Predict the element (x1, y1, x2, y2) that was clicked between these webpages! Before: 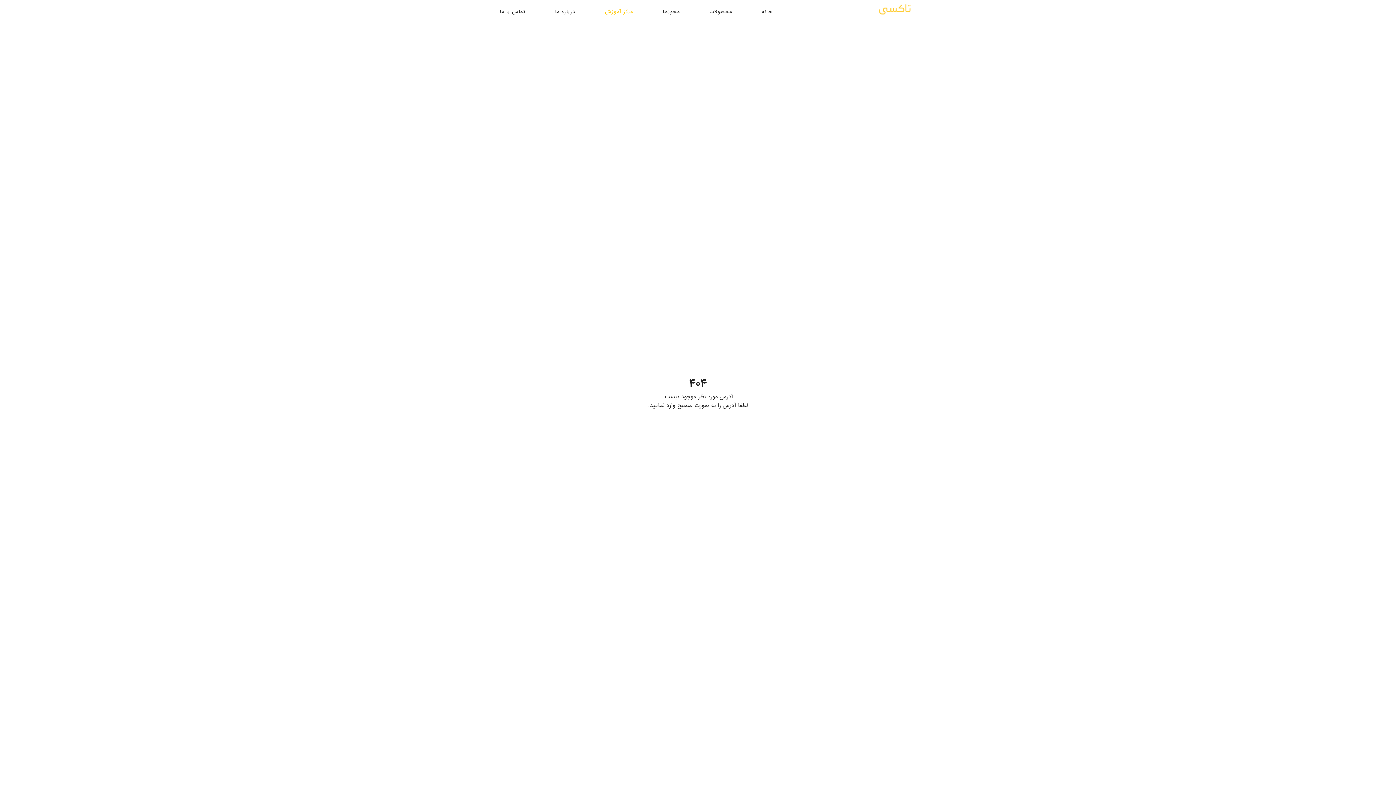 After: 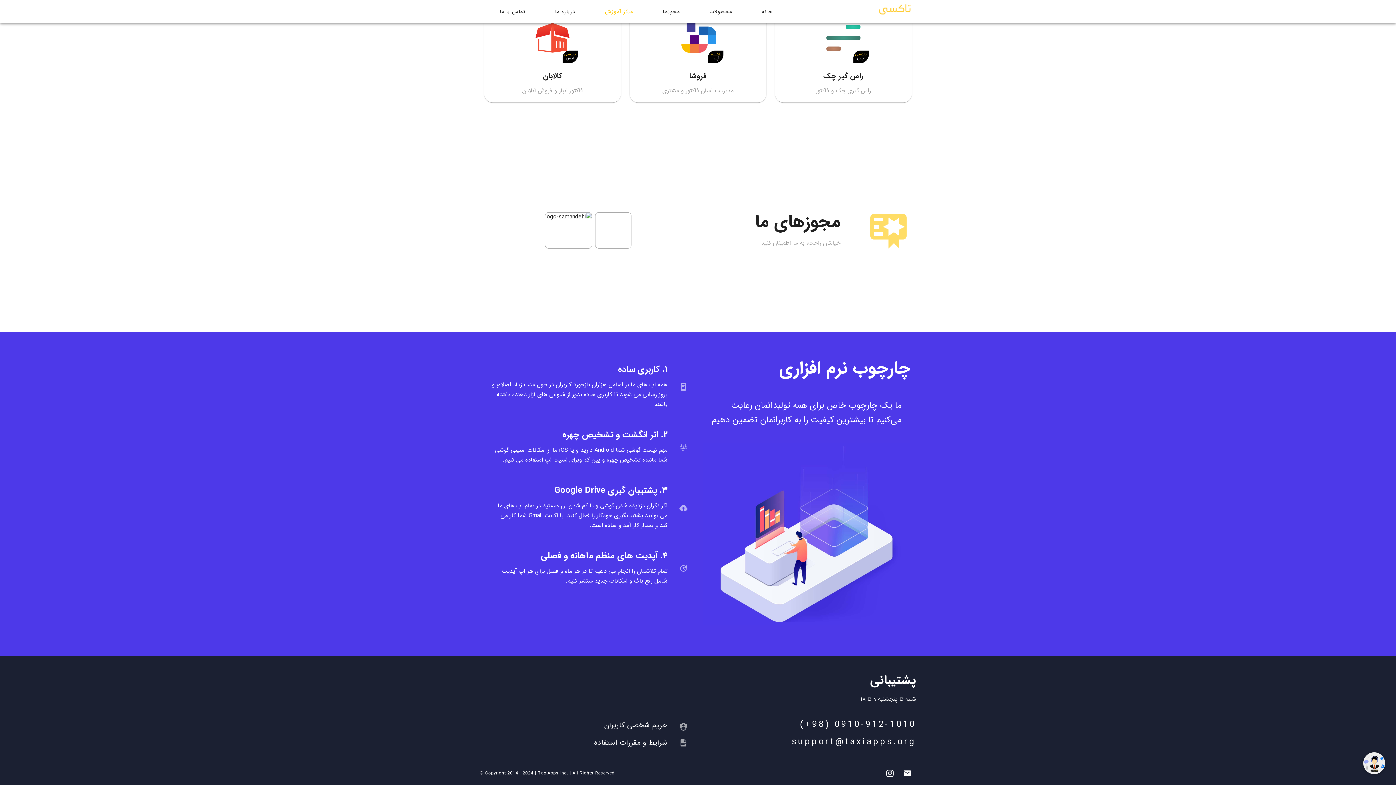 Action: bbox: (648, 5, 695, 17) label: مجوزها